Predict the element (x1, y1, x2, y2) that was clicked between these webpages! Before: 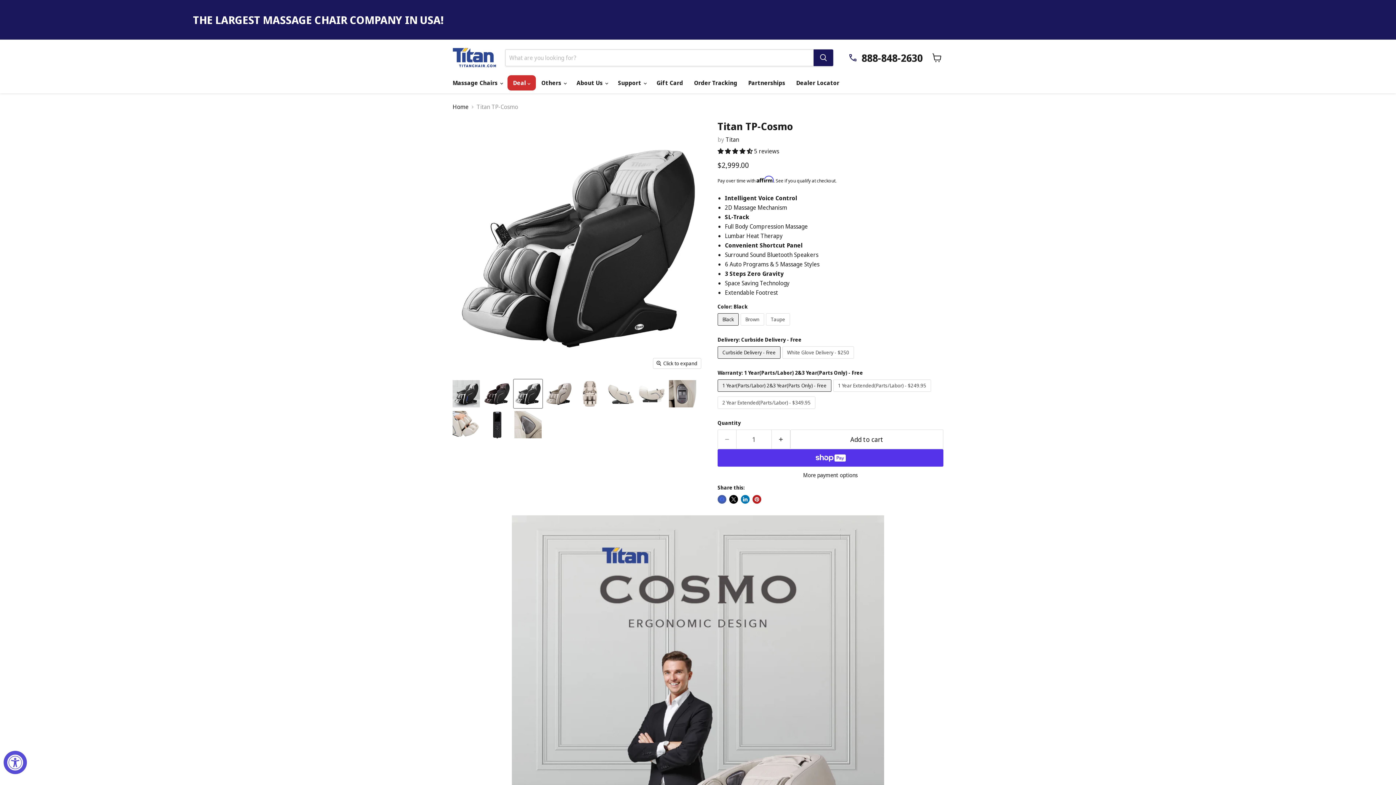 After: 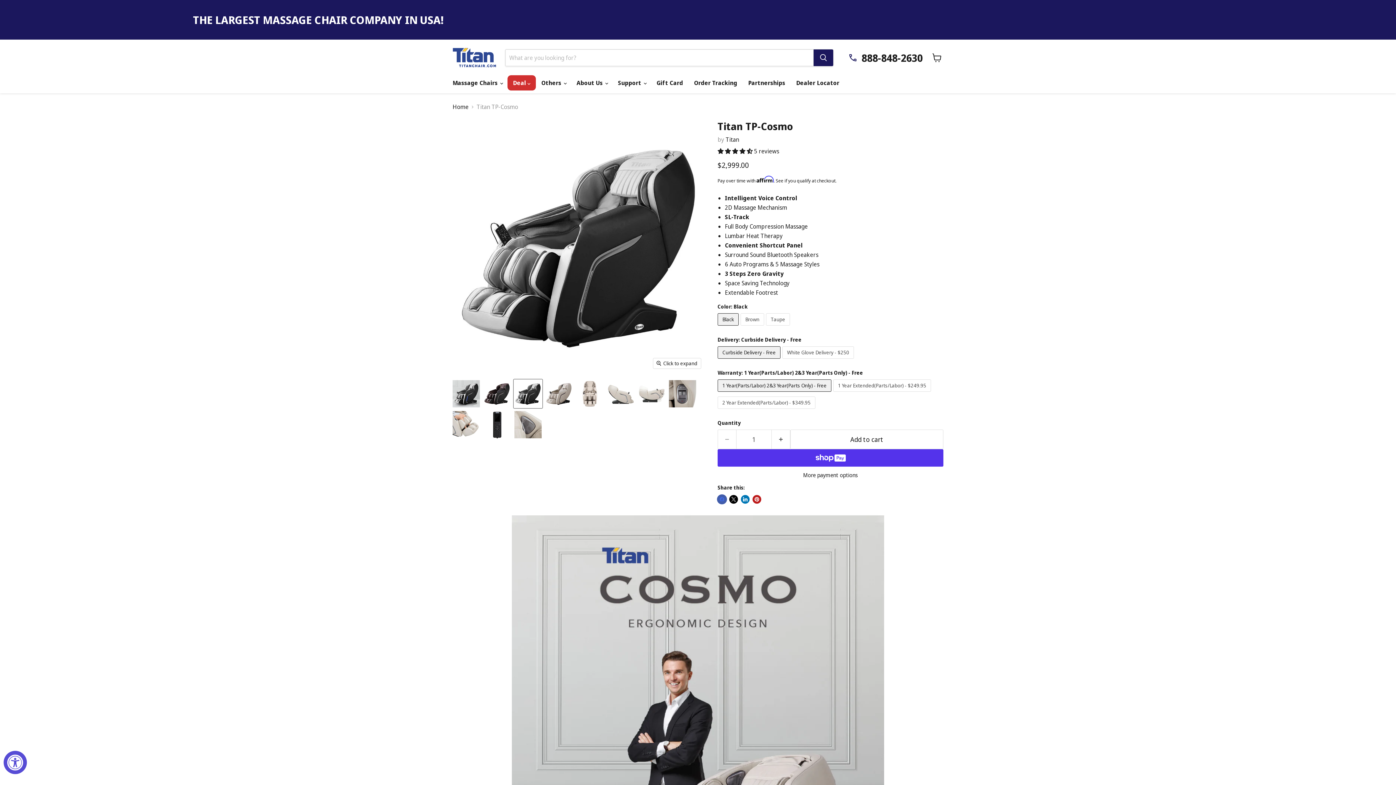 Action: bbox: (717, 495, 726, 503) label: Share on Facebook